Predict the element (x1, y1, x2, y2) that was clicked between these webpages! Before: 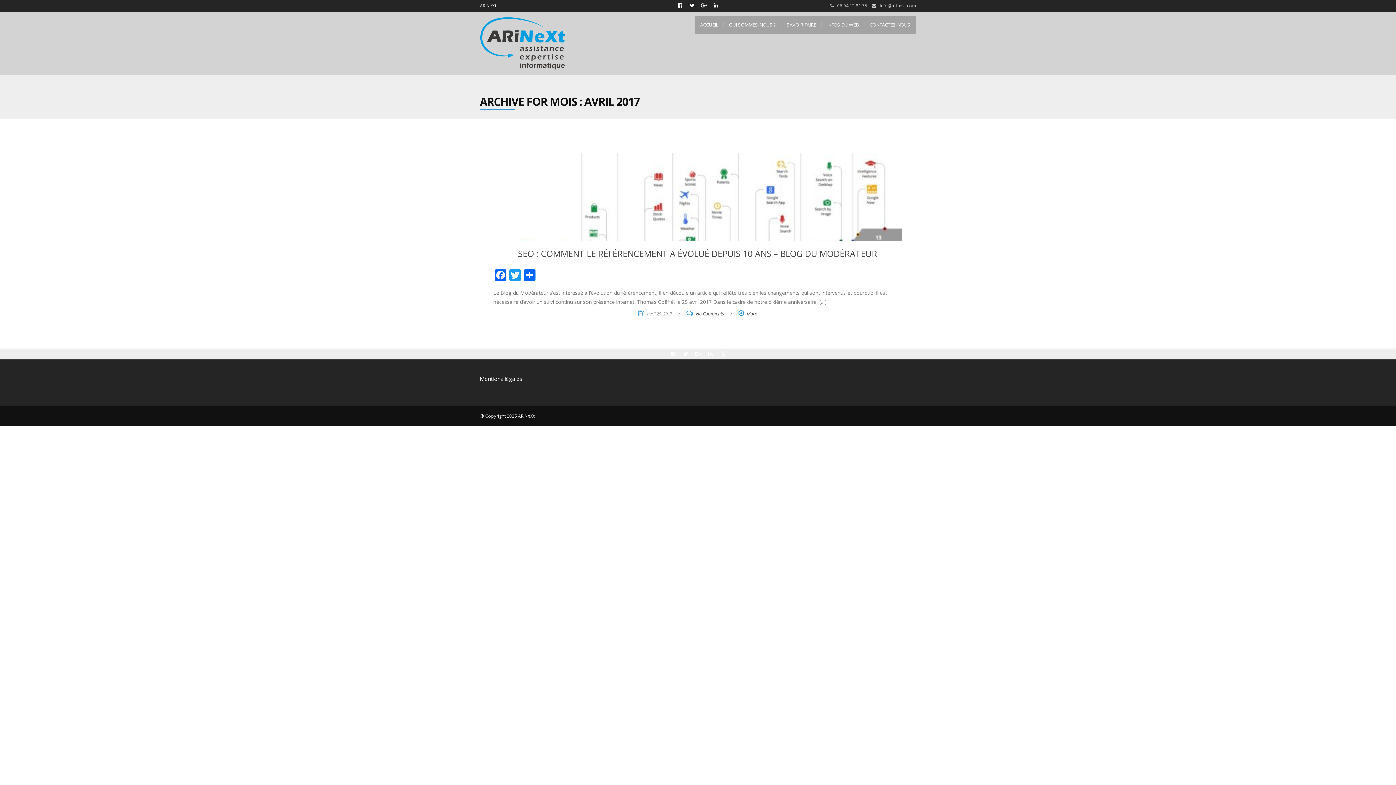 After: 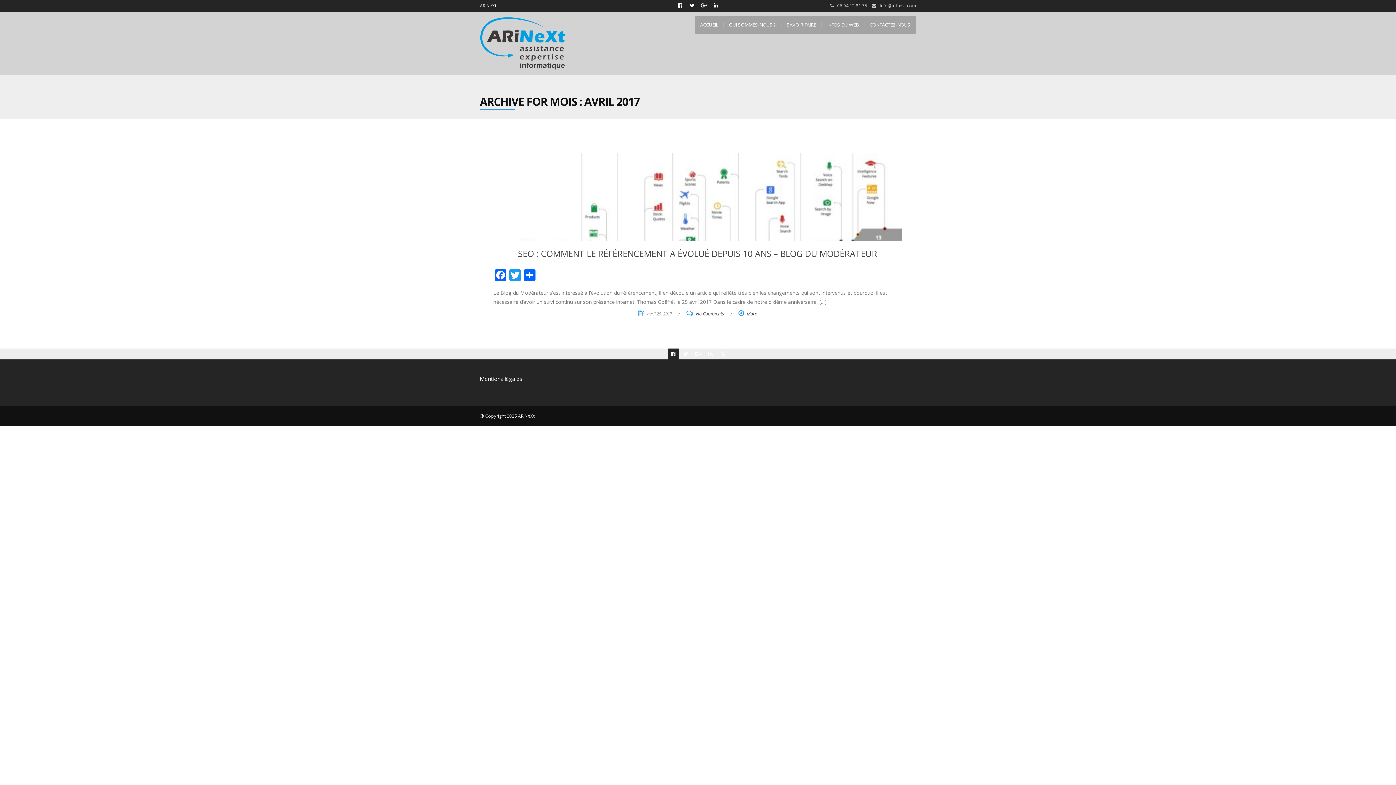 Action: bbox: (668, 350, 678, 357)